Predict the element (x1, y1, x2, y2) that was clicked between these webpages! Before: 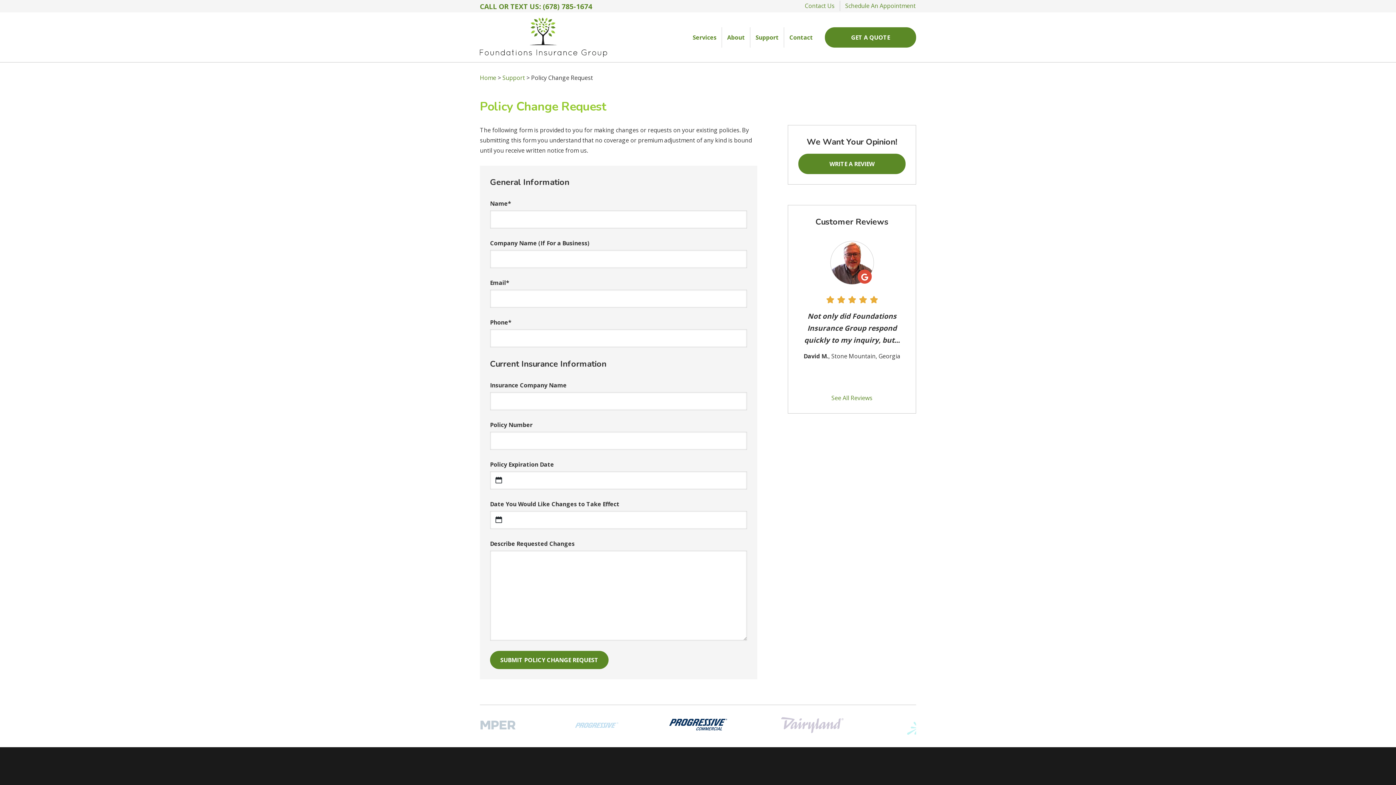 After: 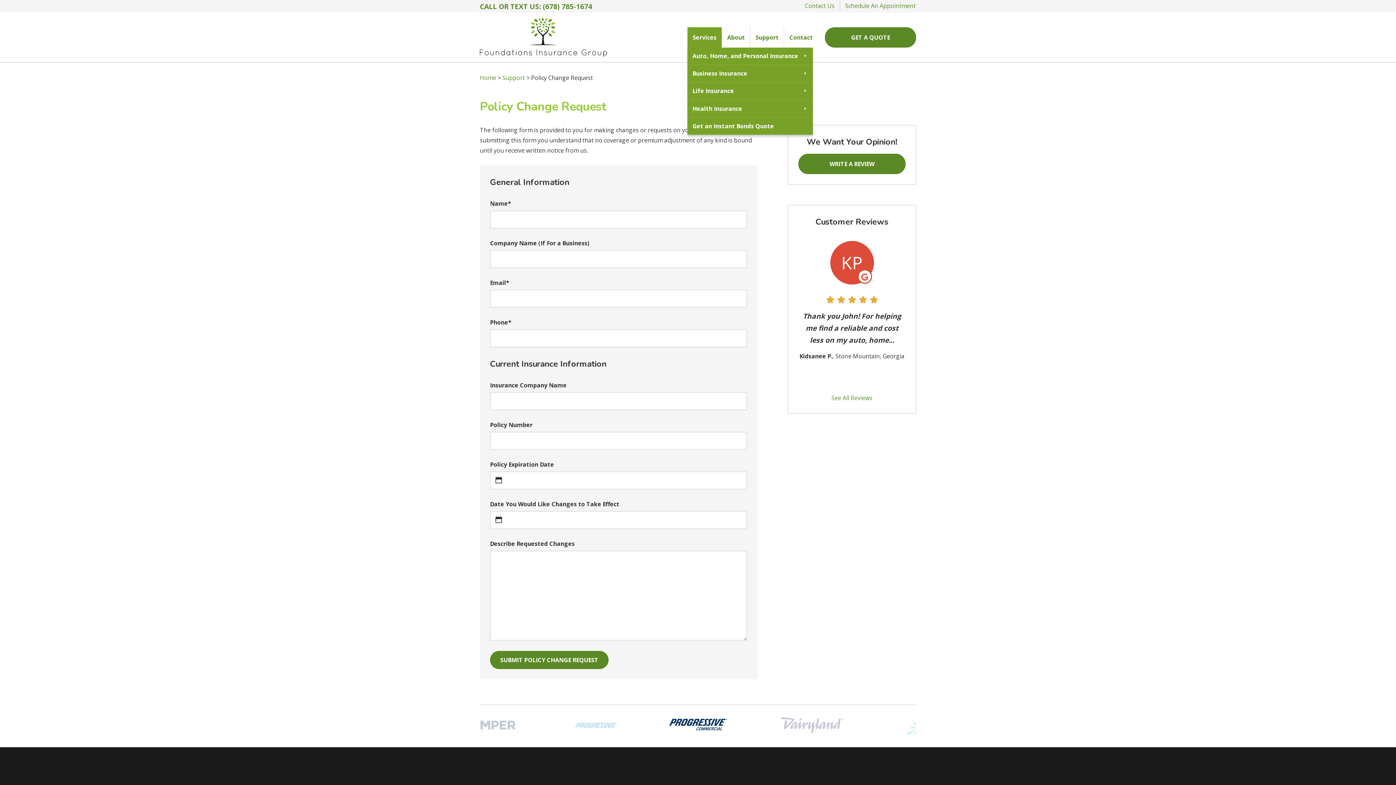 Action: label: Services bbox: (687, 27, 721, 47)